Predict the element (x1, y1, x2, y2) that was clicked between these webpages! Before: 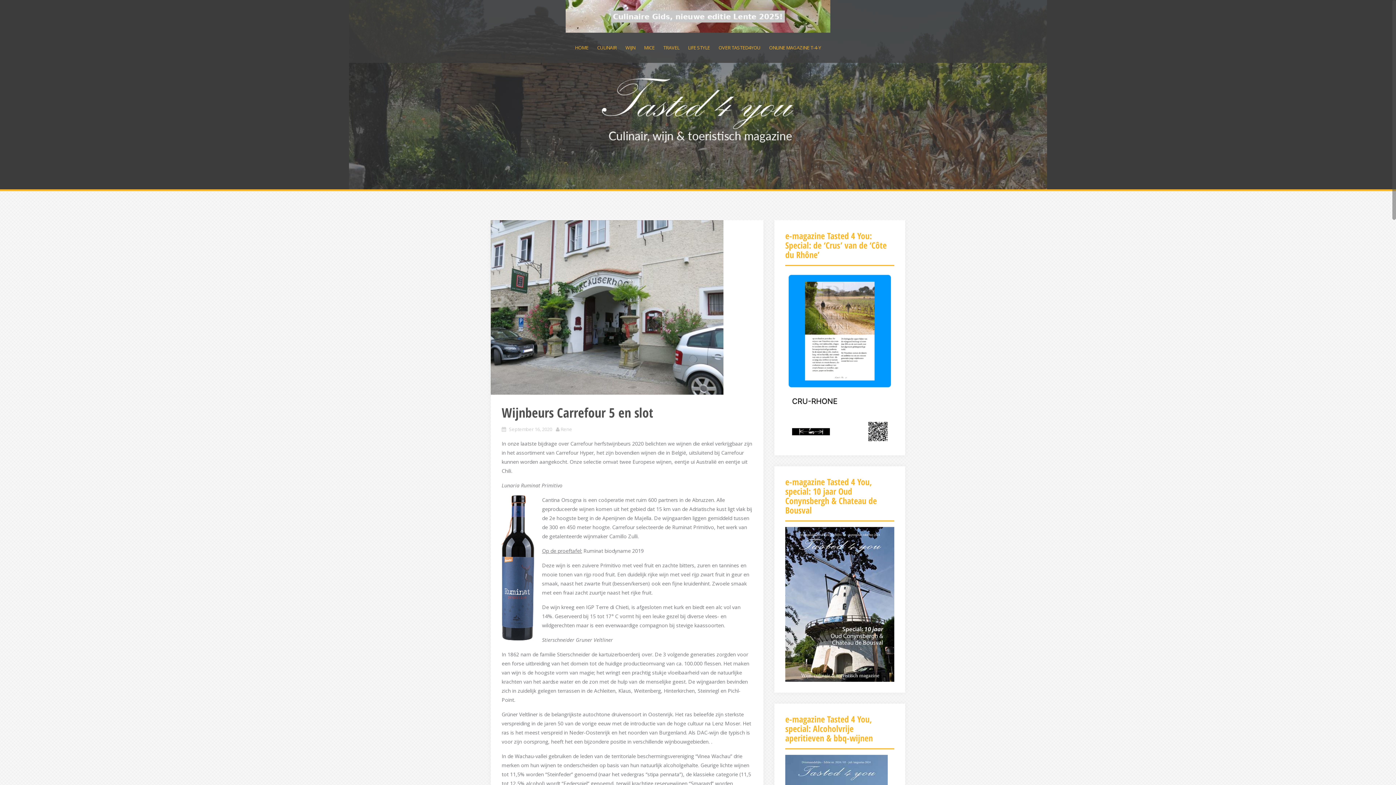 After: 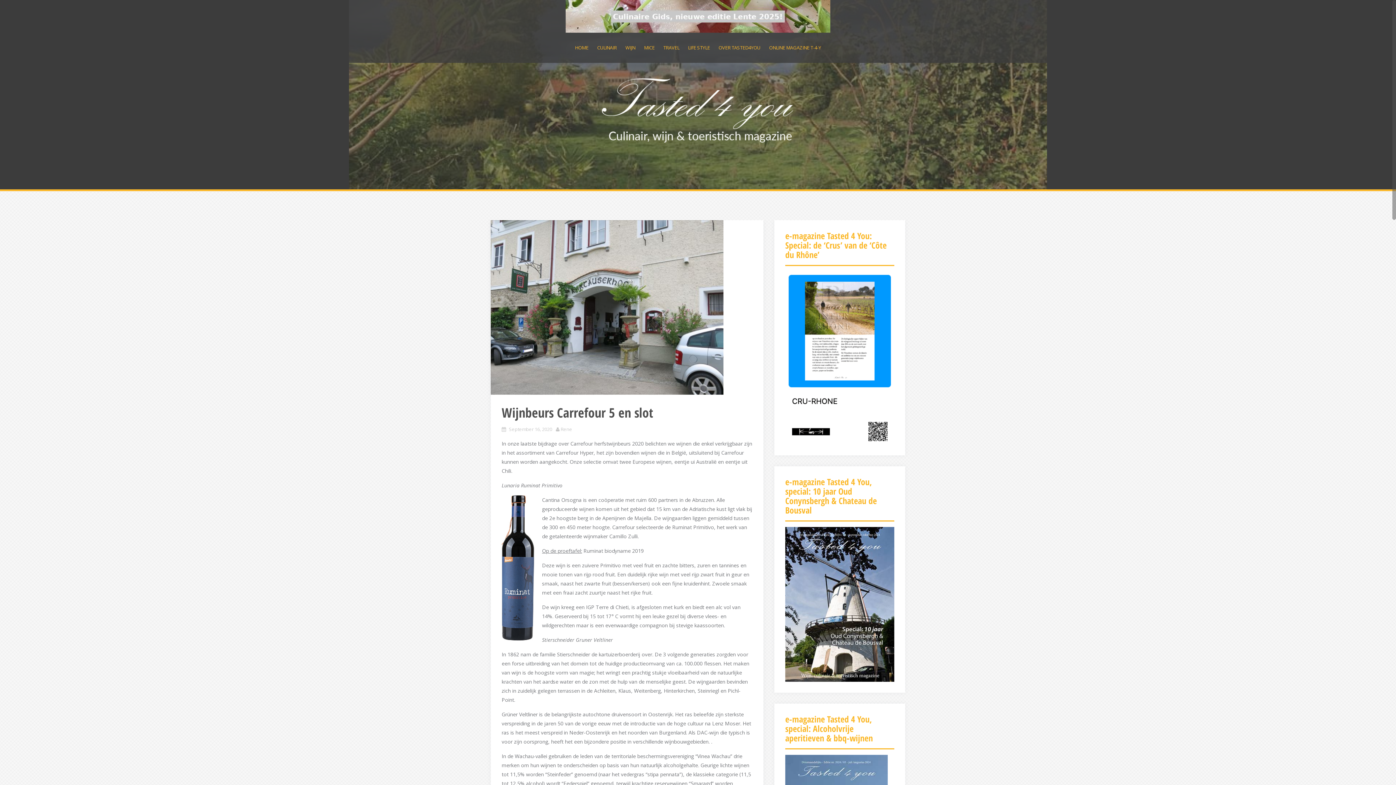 Action: label: September 16, 2020 bbox: (509, 426, 552, 432)